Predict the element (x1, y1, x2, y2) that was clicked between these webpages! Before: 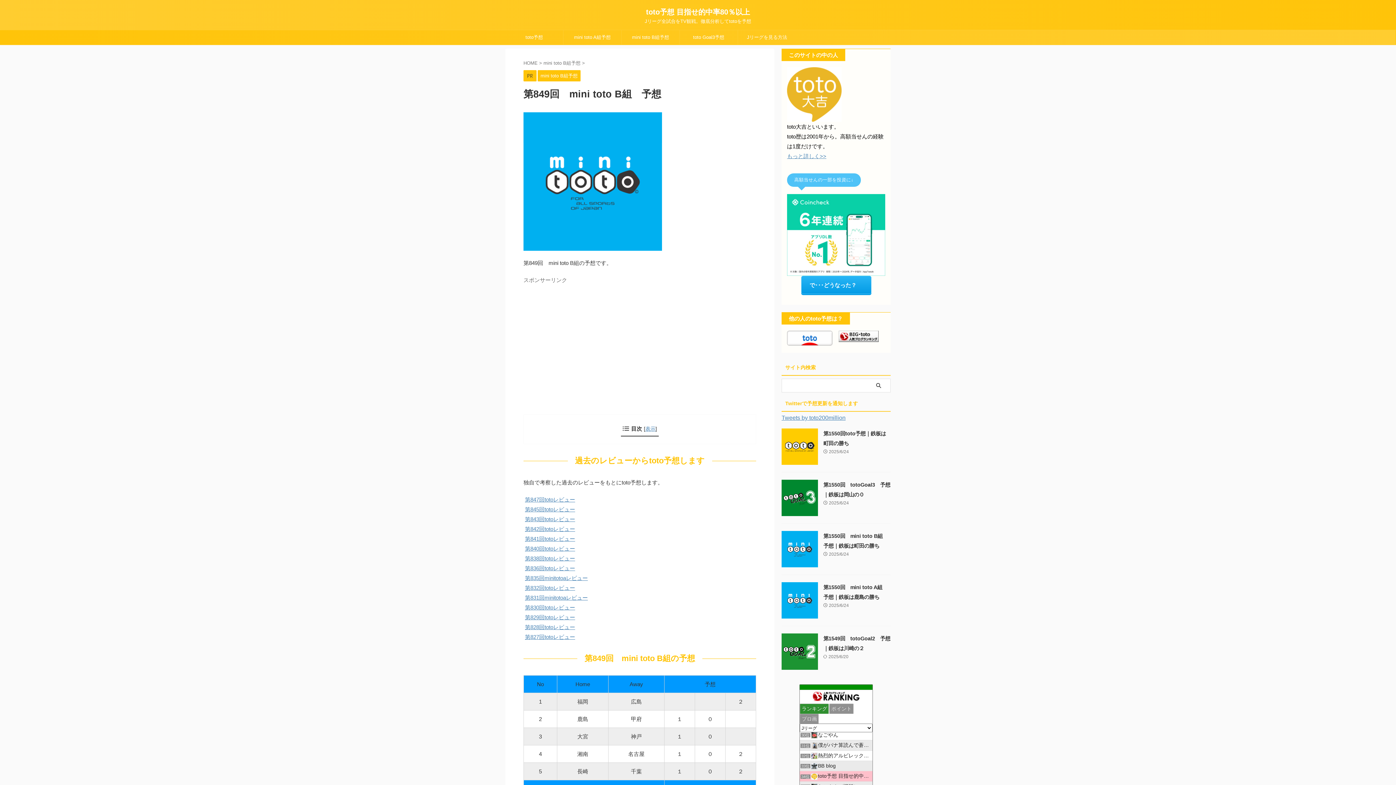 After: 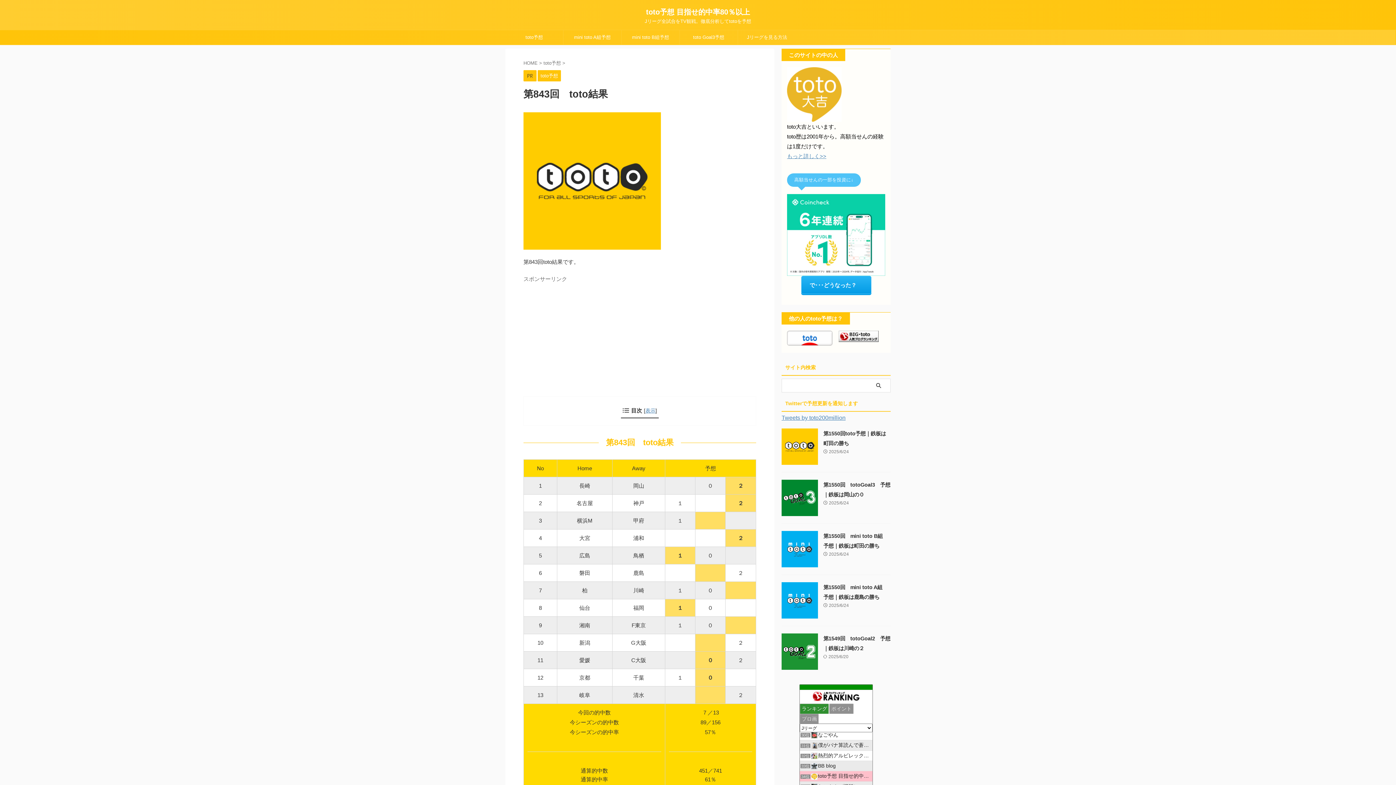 Action: bbox: (525, 516, 575, 522) label: 第843回totoレビュー